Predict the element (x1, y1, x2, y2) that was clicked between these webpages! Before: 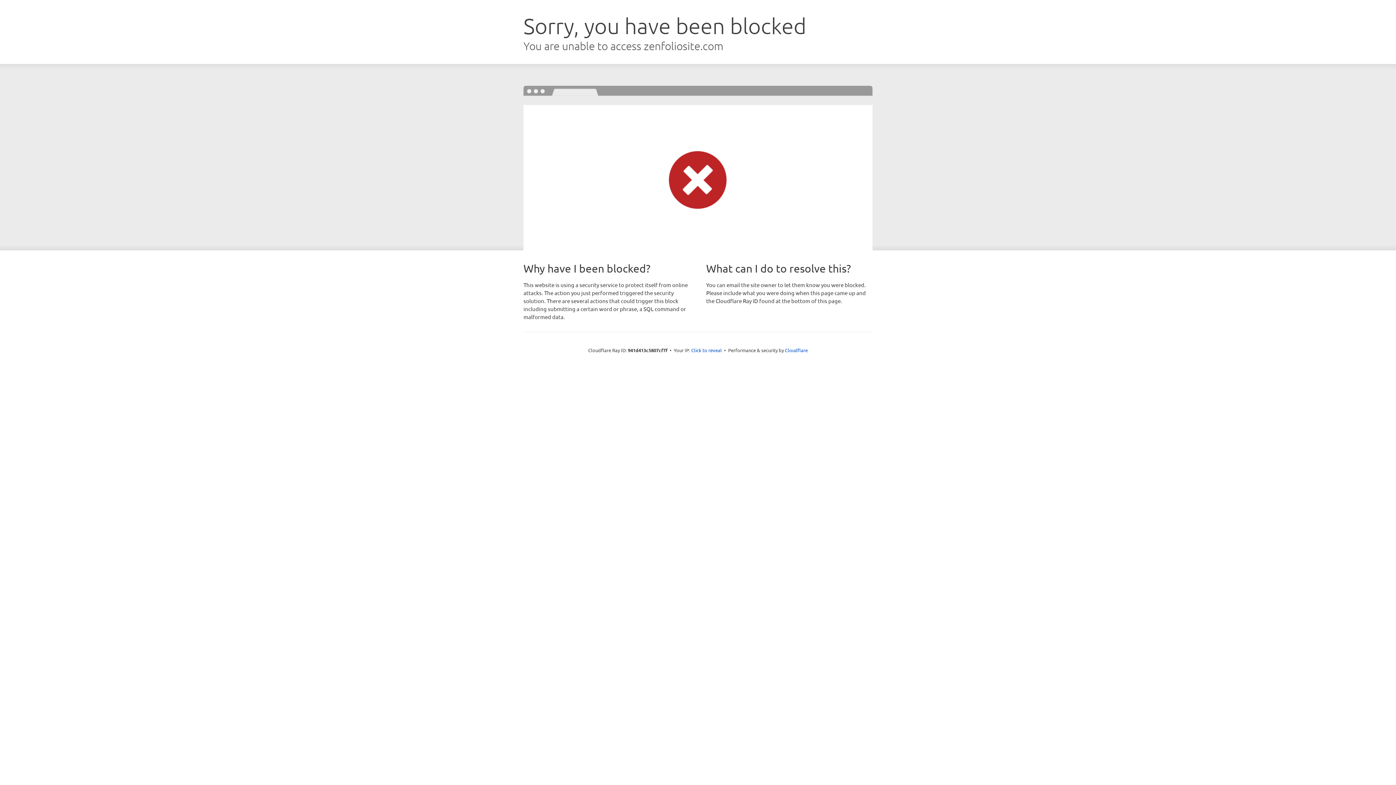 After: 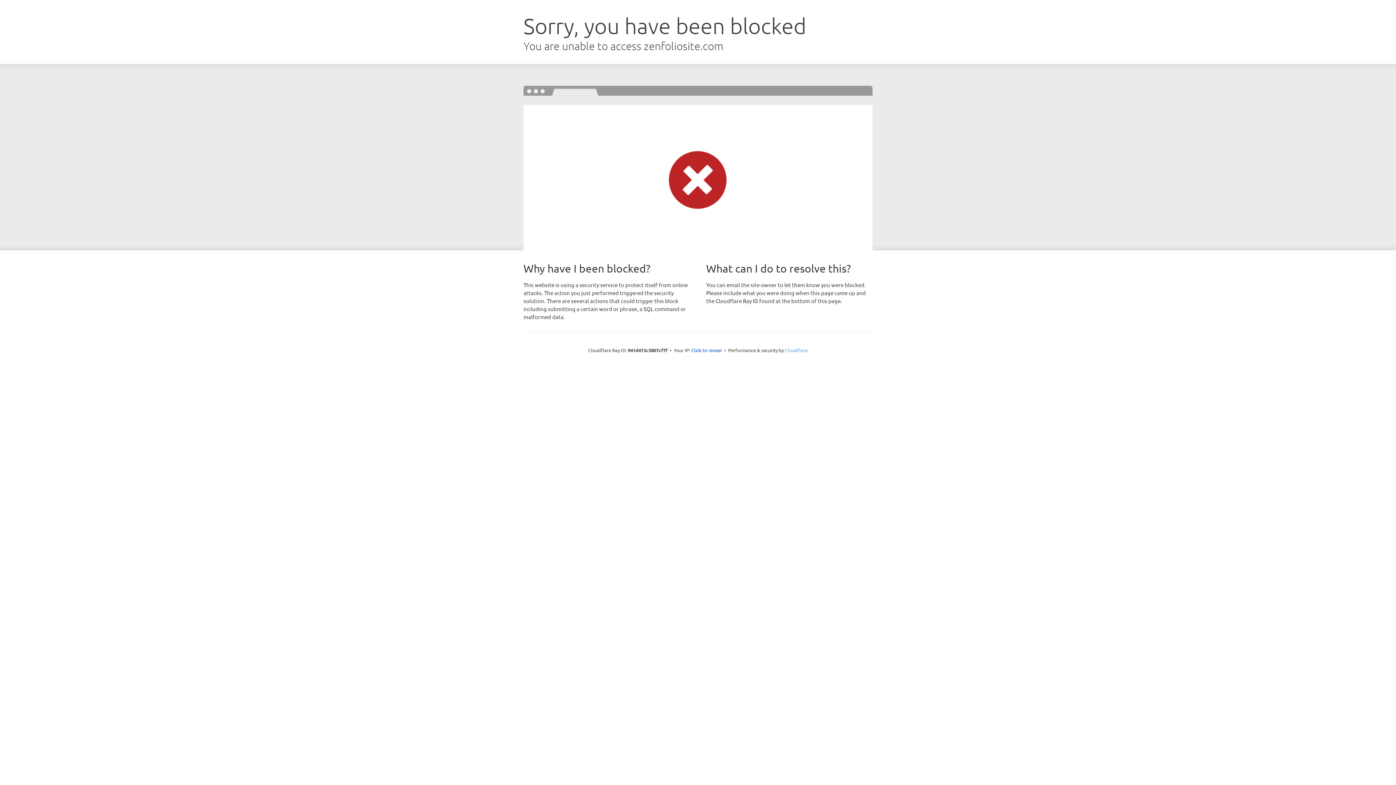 Action: bbox: (785, 347, 808, 353) label: Cloudflare